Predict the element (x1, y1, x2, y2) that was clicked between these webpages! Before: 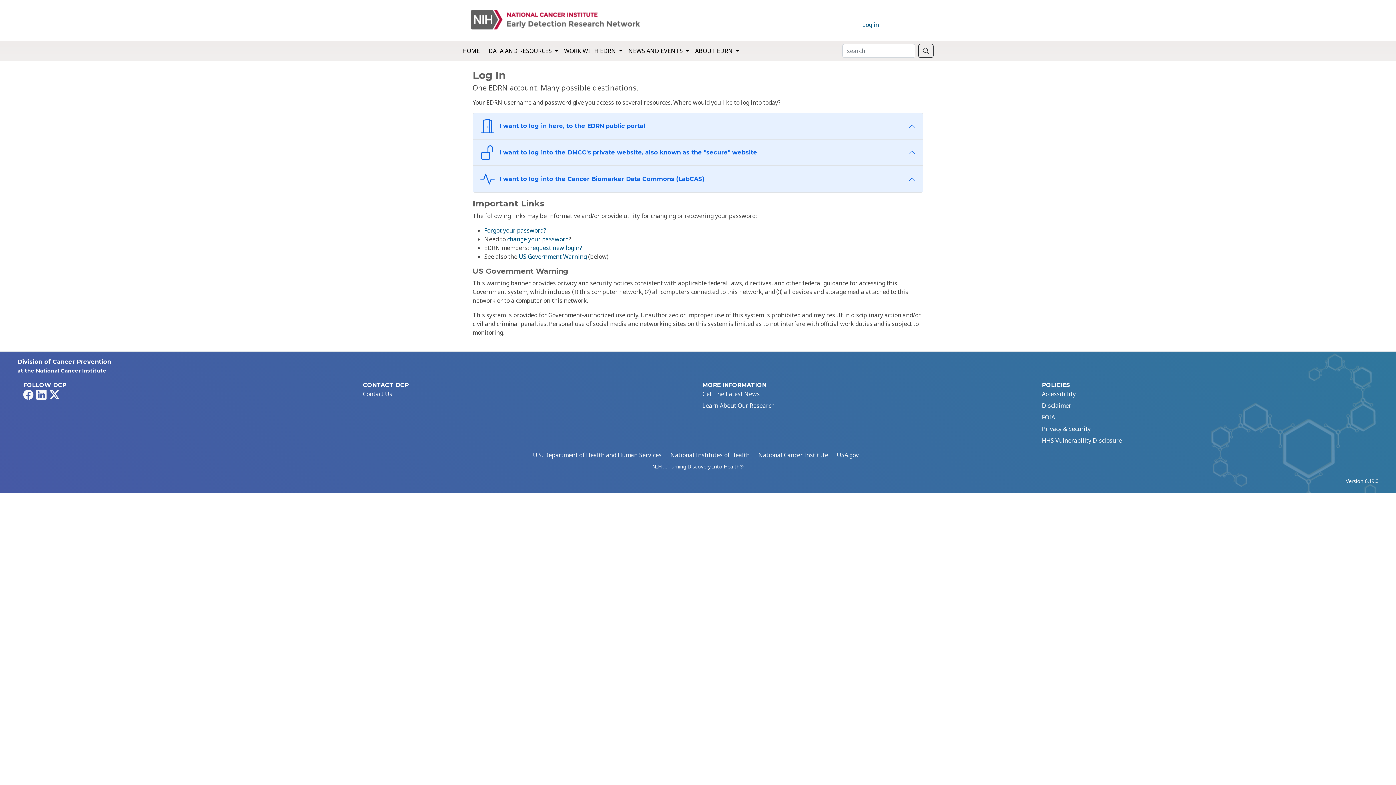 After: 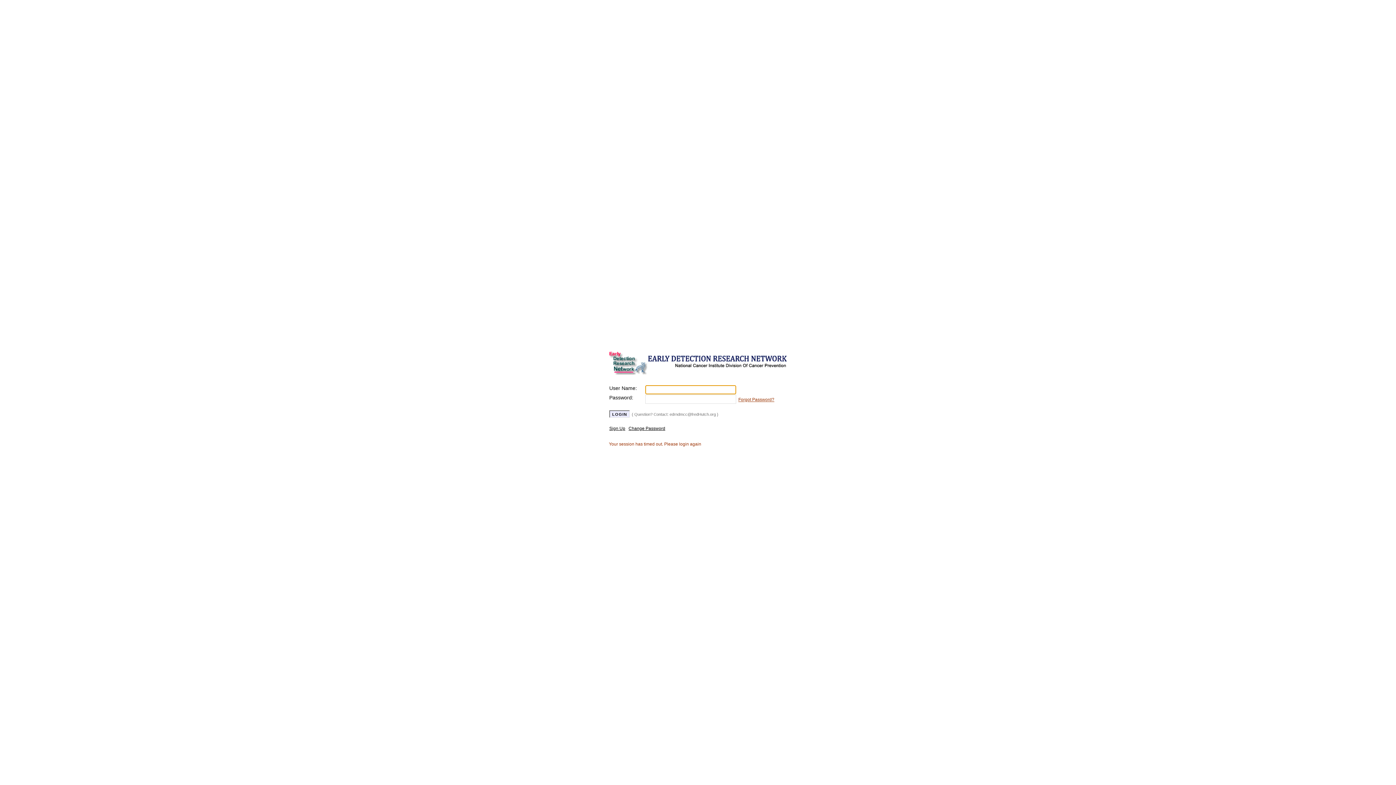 Action: label: Forgot your password? bbox: (484, 226, 546, 234)